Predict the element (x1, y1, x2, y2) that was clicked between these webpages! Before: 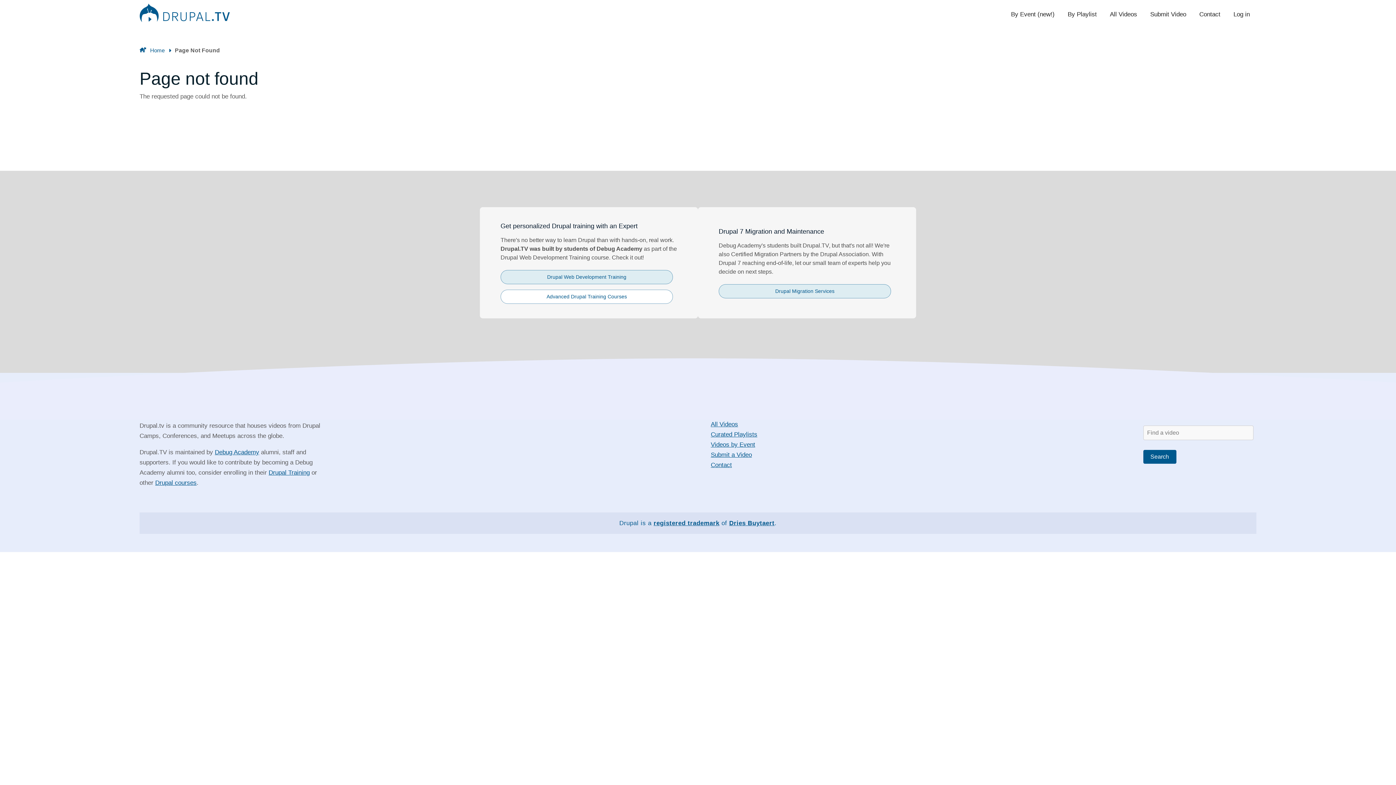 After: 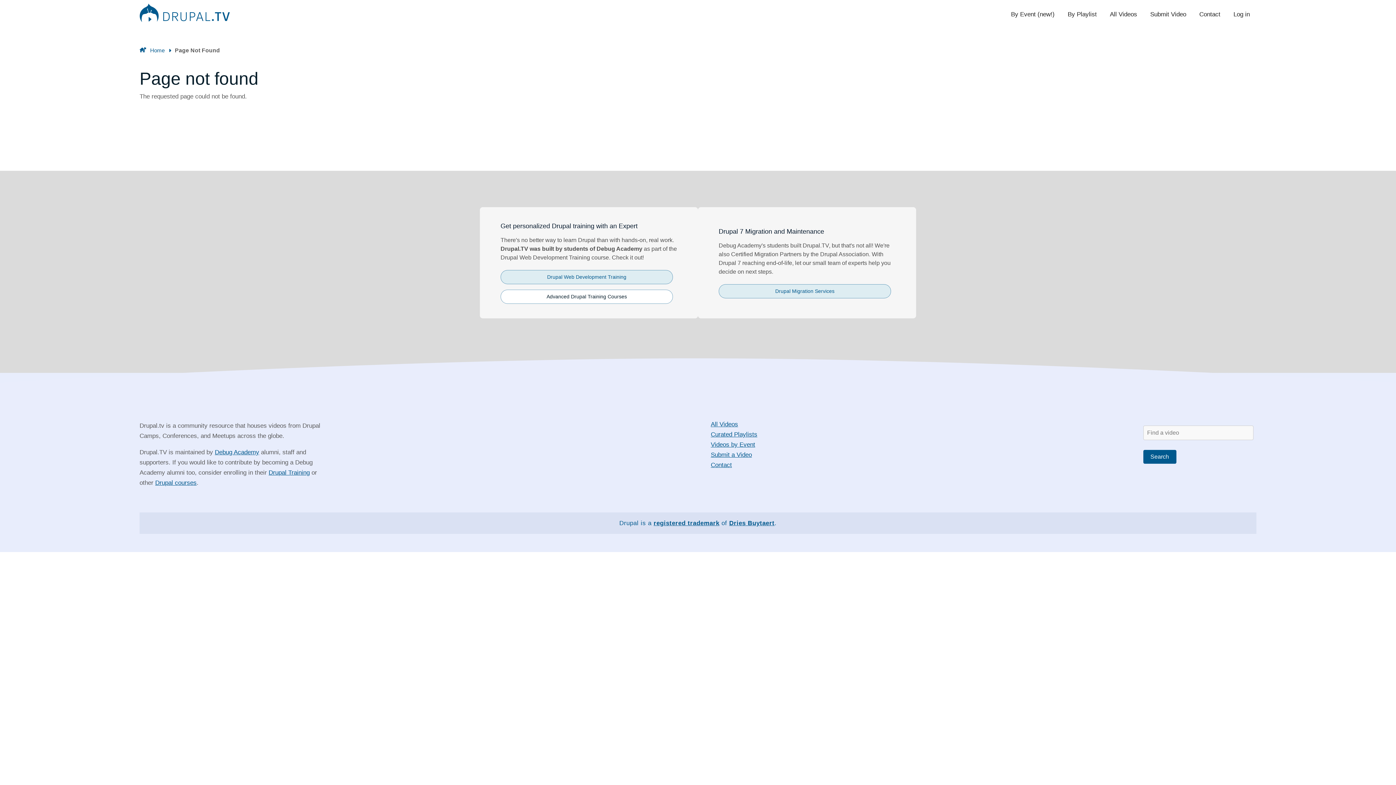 Action: bbox: (500, 289, 673, 304) label: Advanced Drupal Training Courses